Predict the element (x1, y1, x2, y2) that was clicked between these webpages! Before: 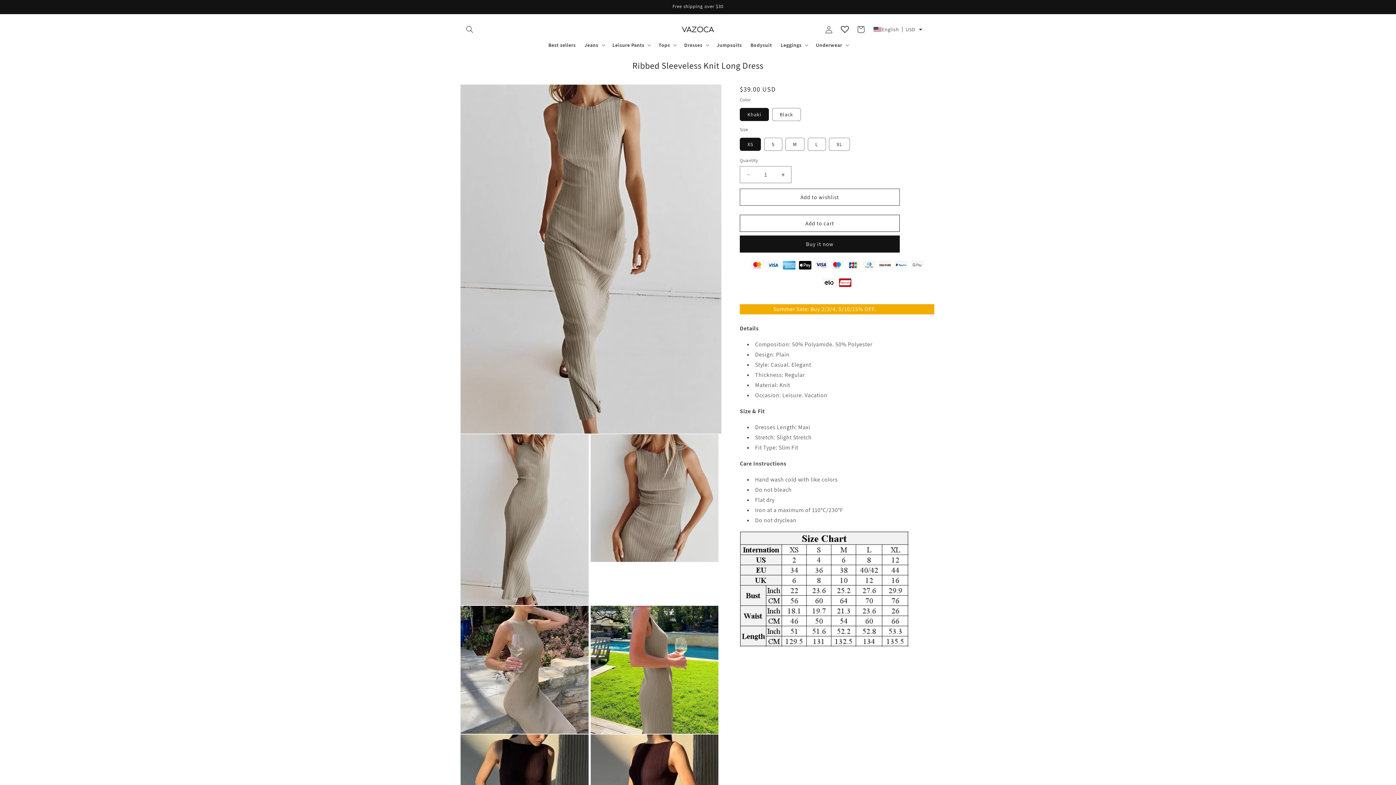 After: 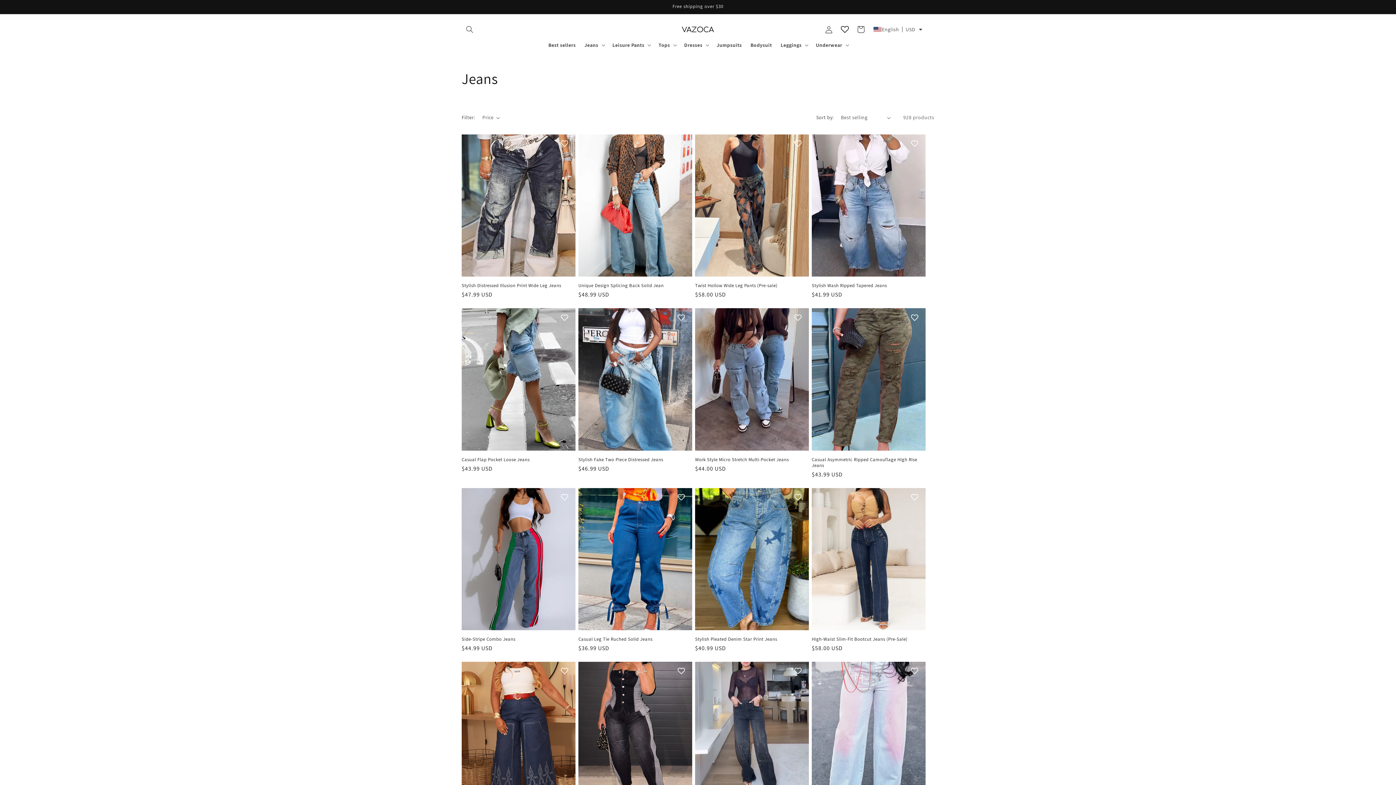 Action: label: Jeans bbox: (584, 41, 598, 48)